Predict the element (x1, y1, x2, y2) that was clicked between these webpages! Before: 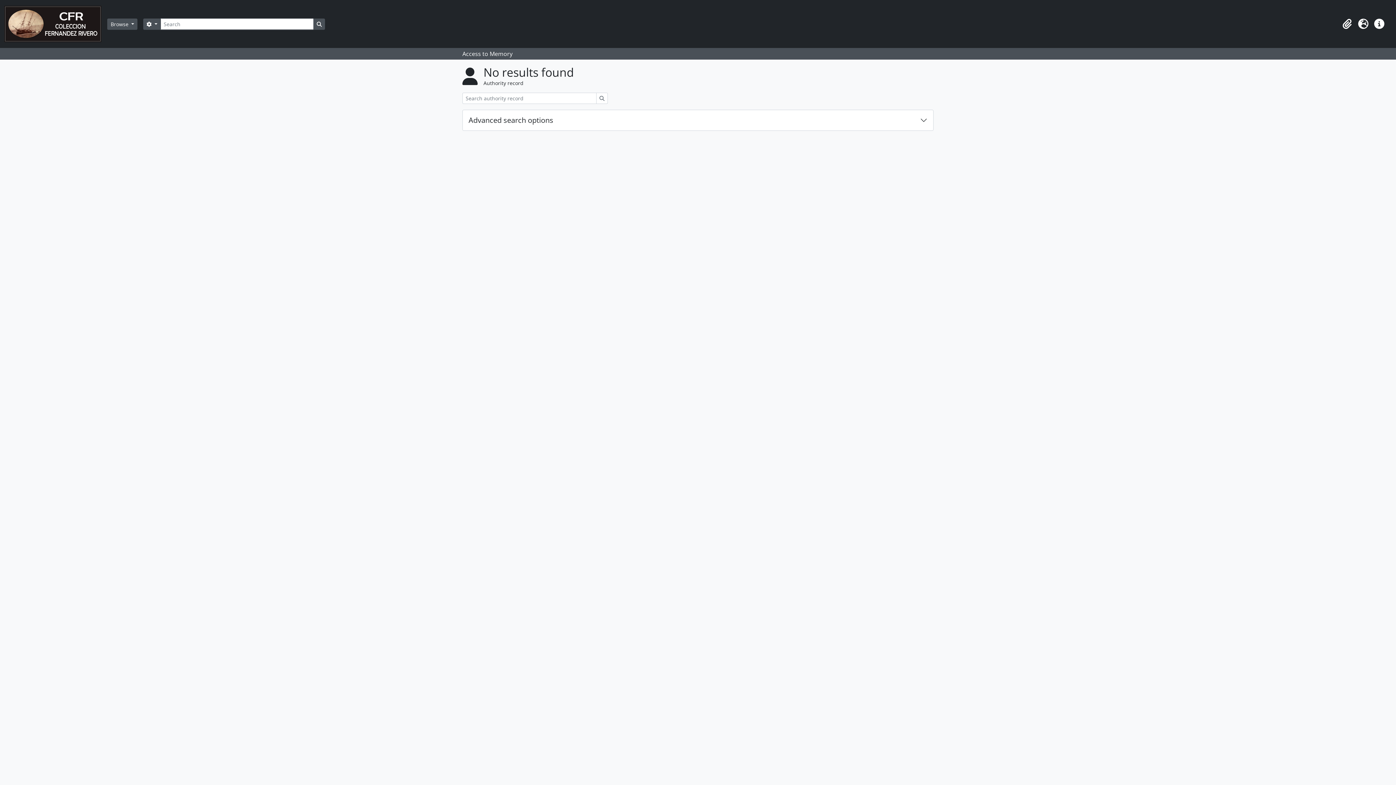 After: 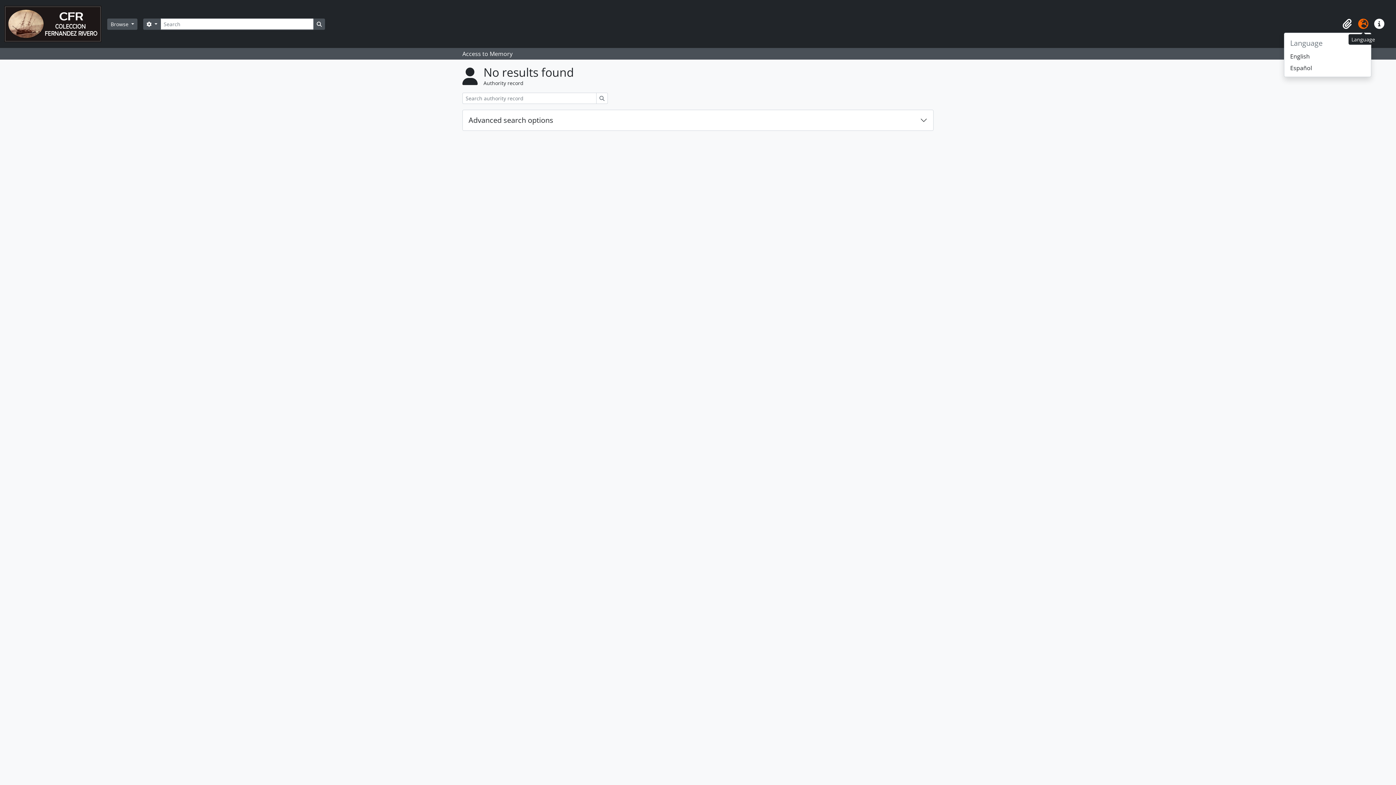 Action: label: Language bbox: (1355, 16, 1371, 32)